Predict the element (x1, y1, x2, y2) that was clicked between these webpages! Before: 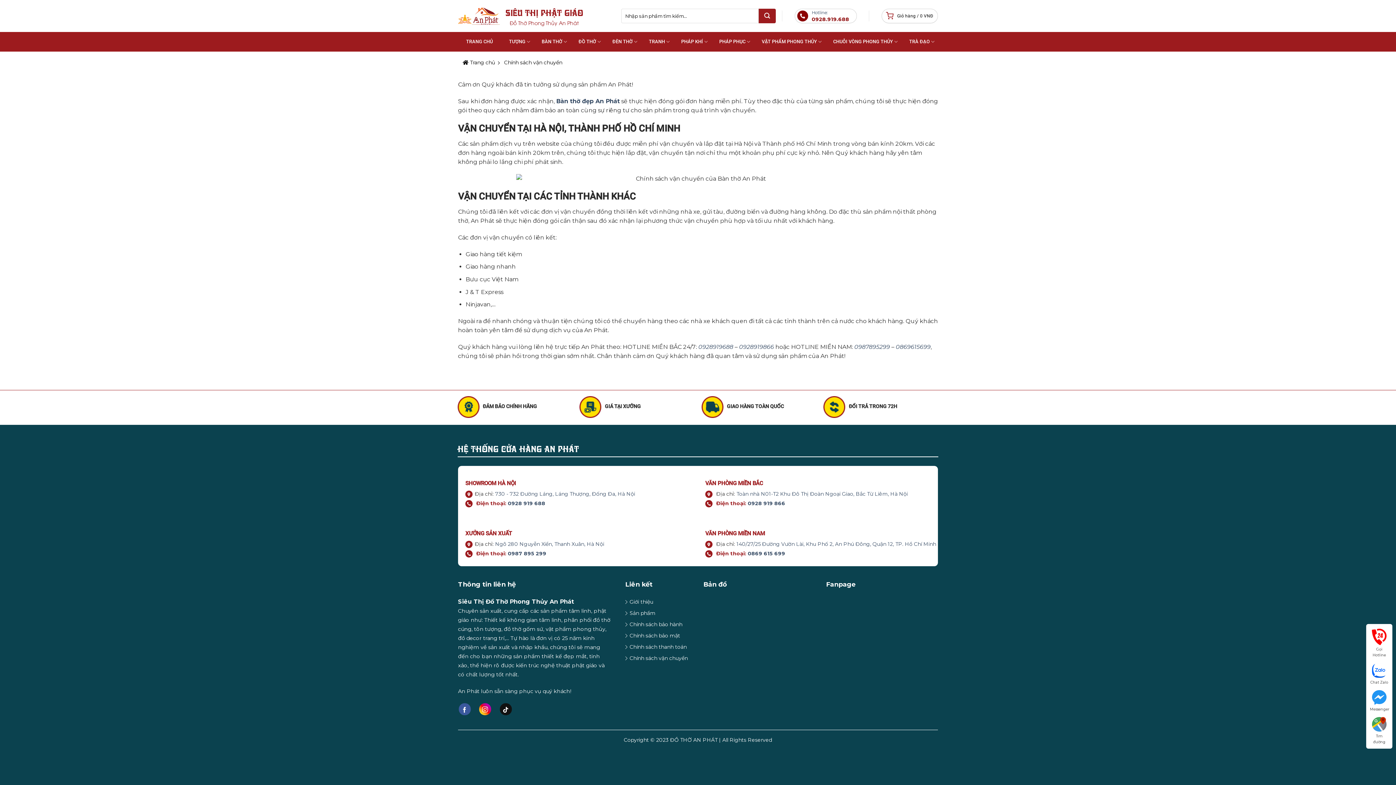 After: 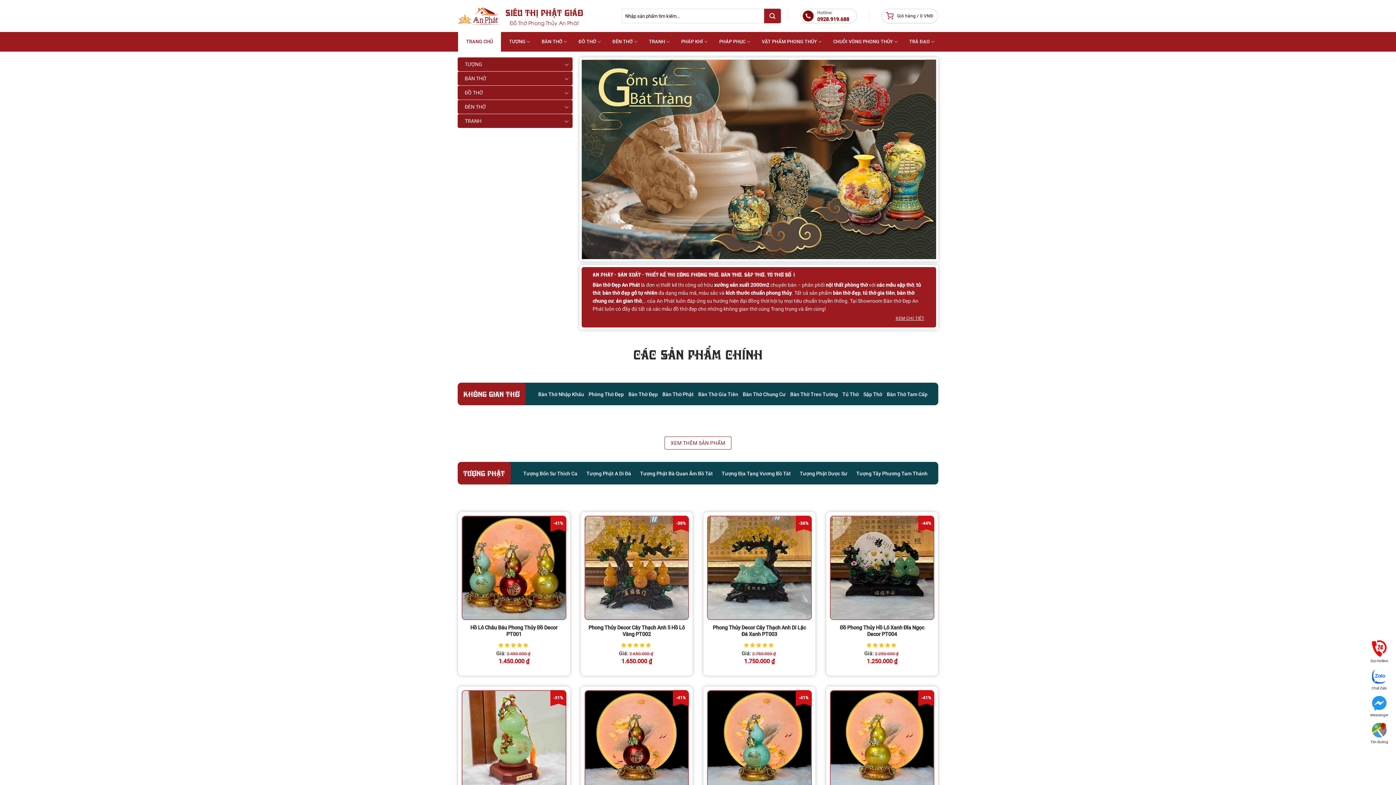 Action: bbox: (462, 59, 495, 65) label:  Trang chủ